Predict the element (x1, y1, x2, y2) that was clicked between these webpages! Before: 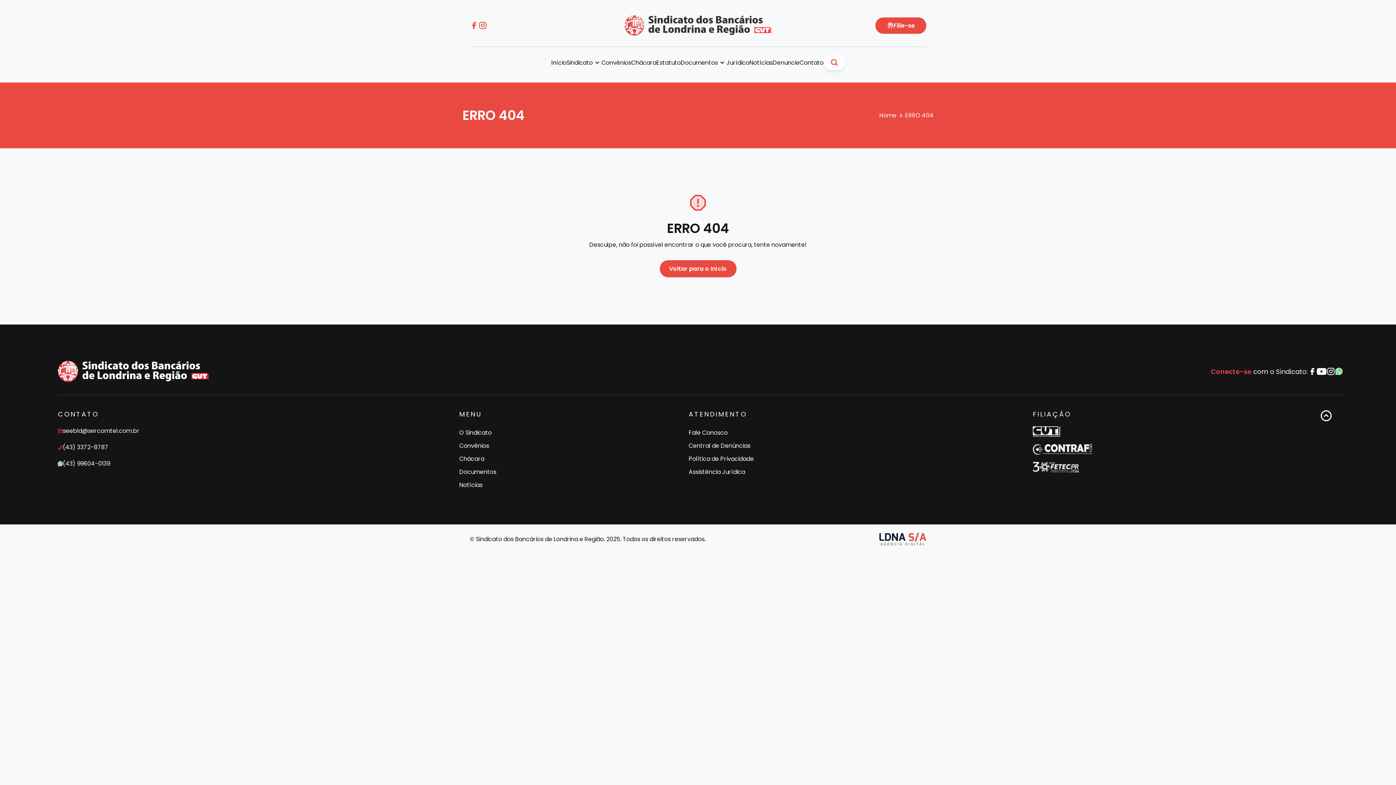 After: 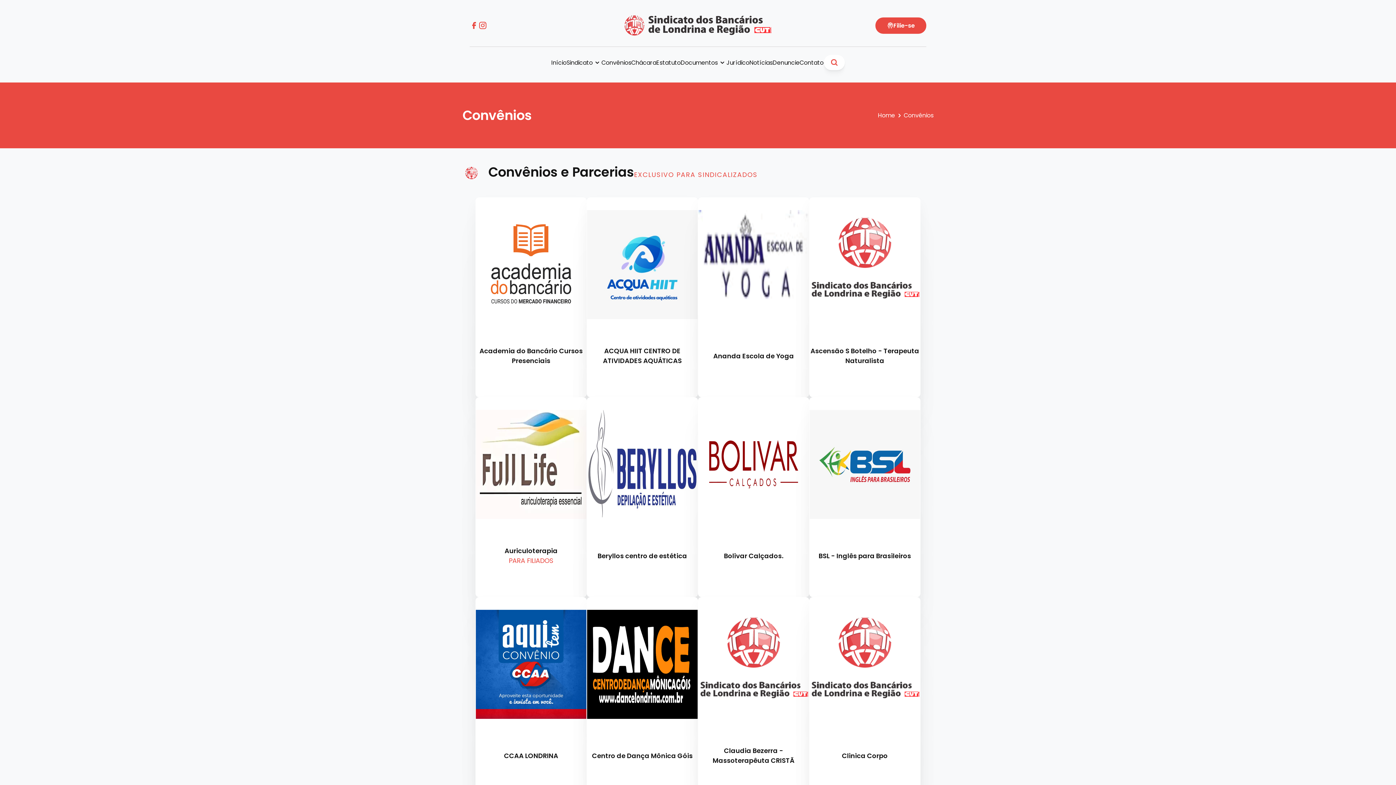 Action: bbox: (601, 58, 631, 67) label: Convênios